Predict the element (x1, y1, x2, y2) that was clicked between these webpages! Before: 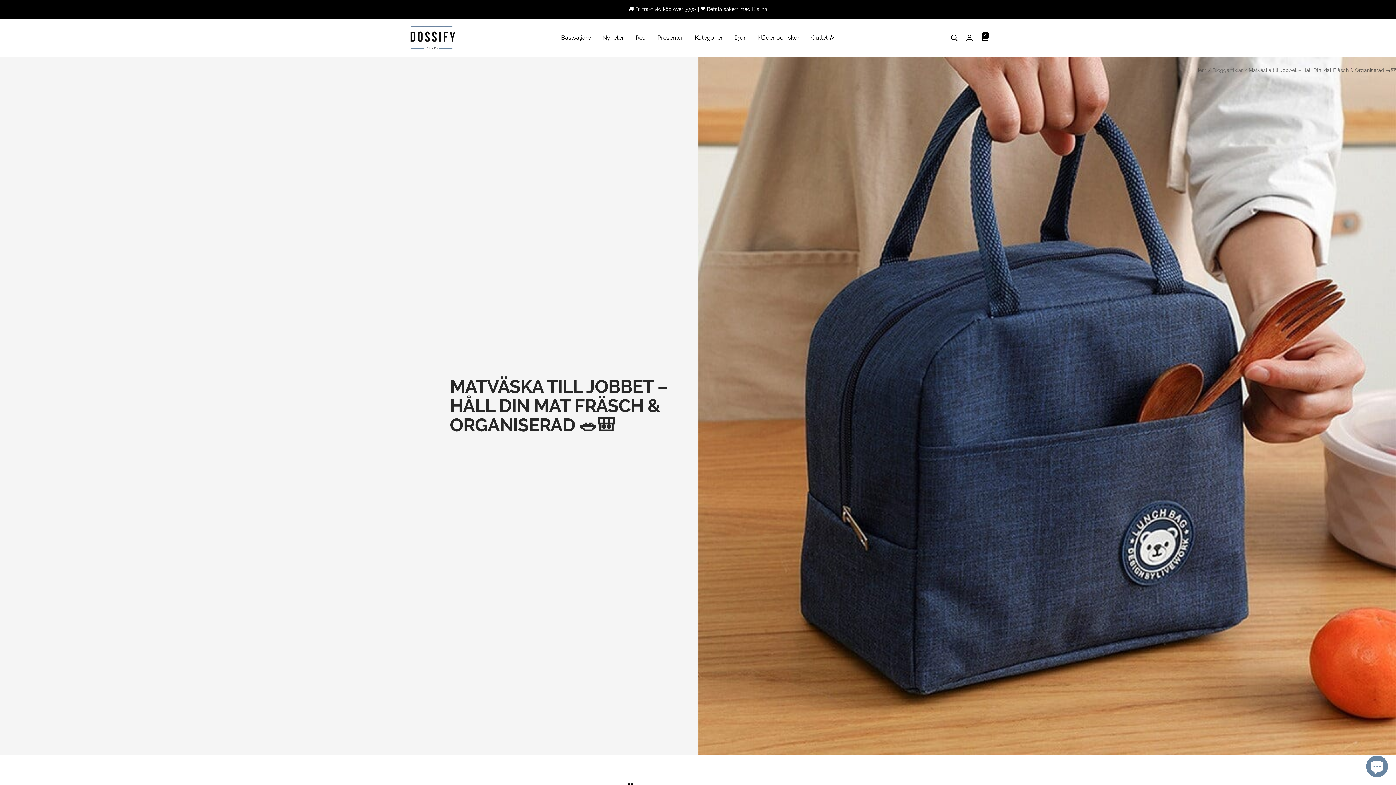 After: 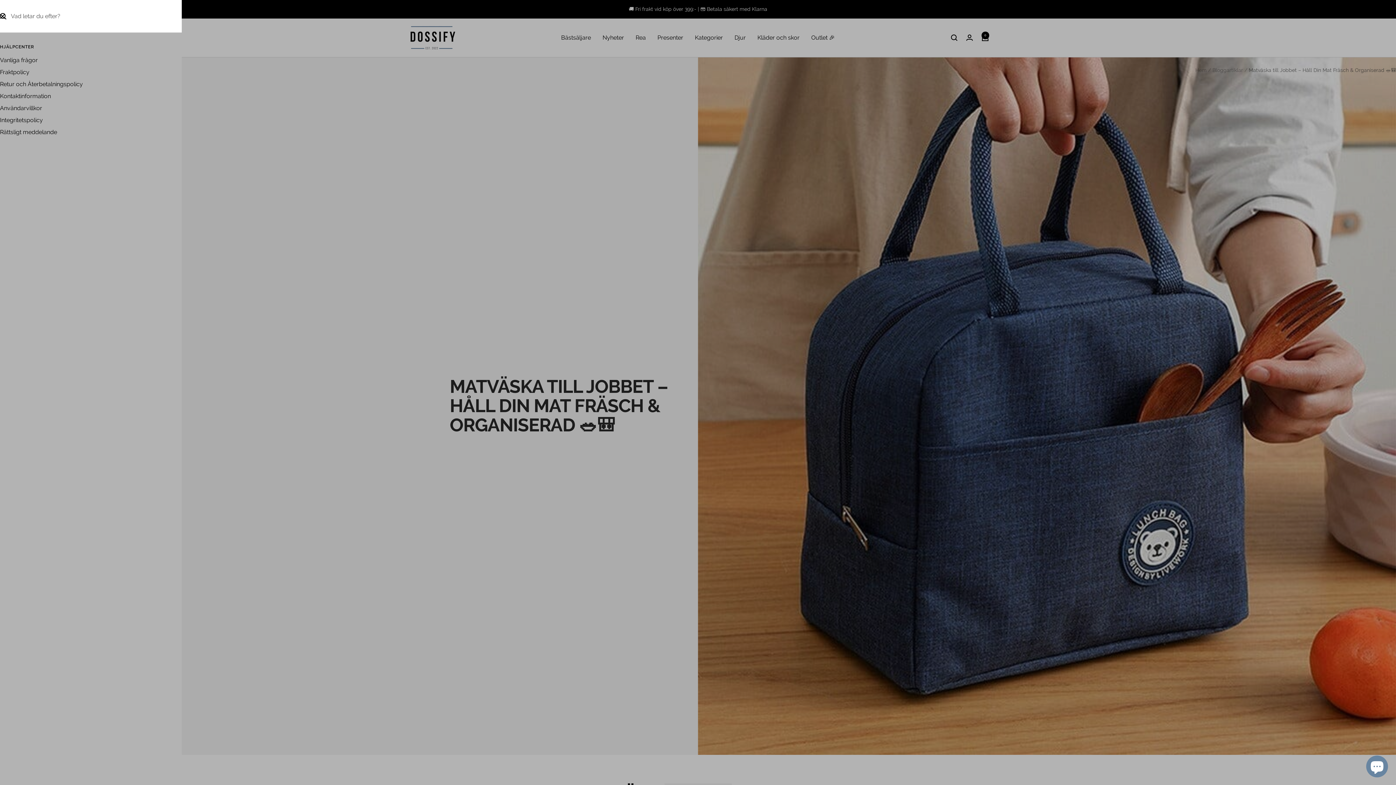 Action: bbox: (951, 34, 957, 41) label: Sök